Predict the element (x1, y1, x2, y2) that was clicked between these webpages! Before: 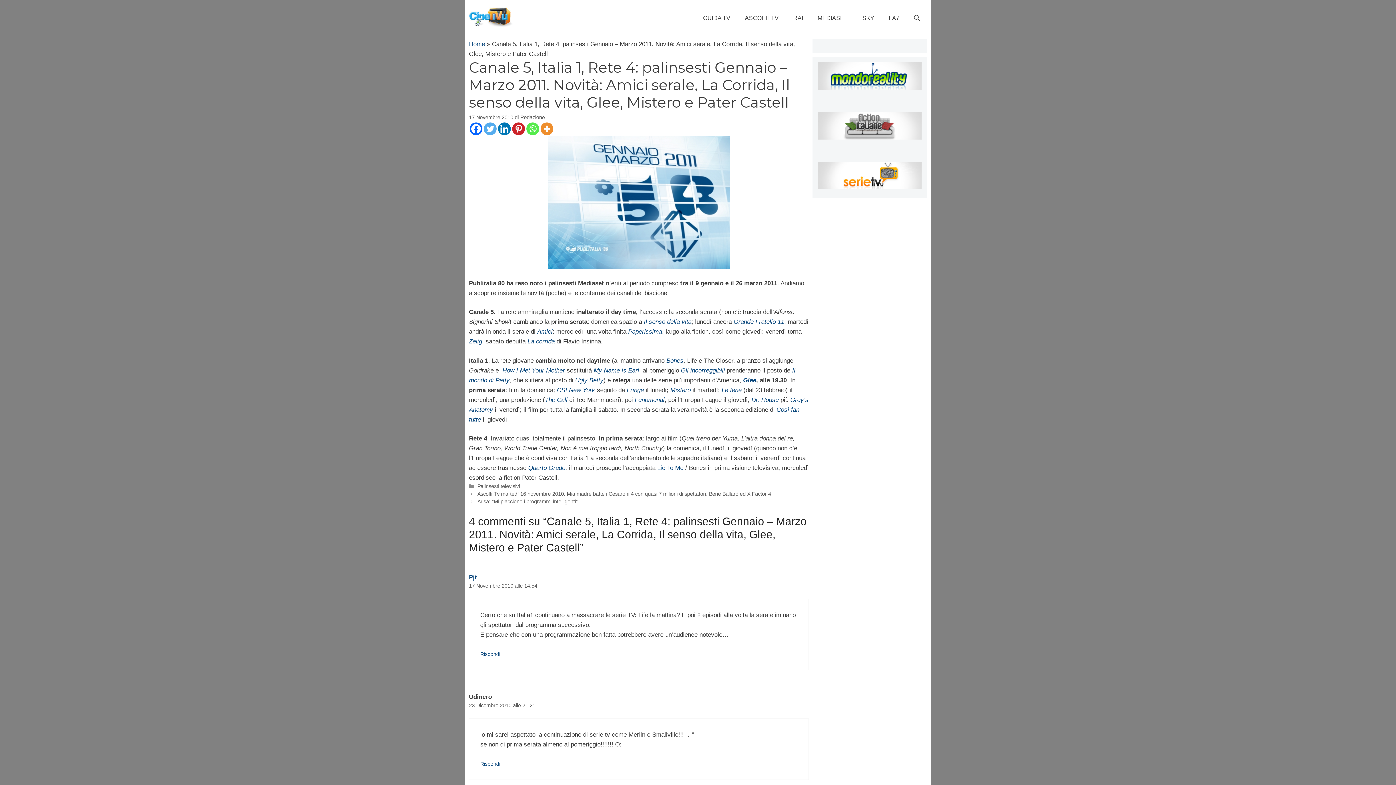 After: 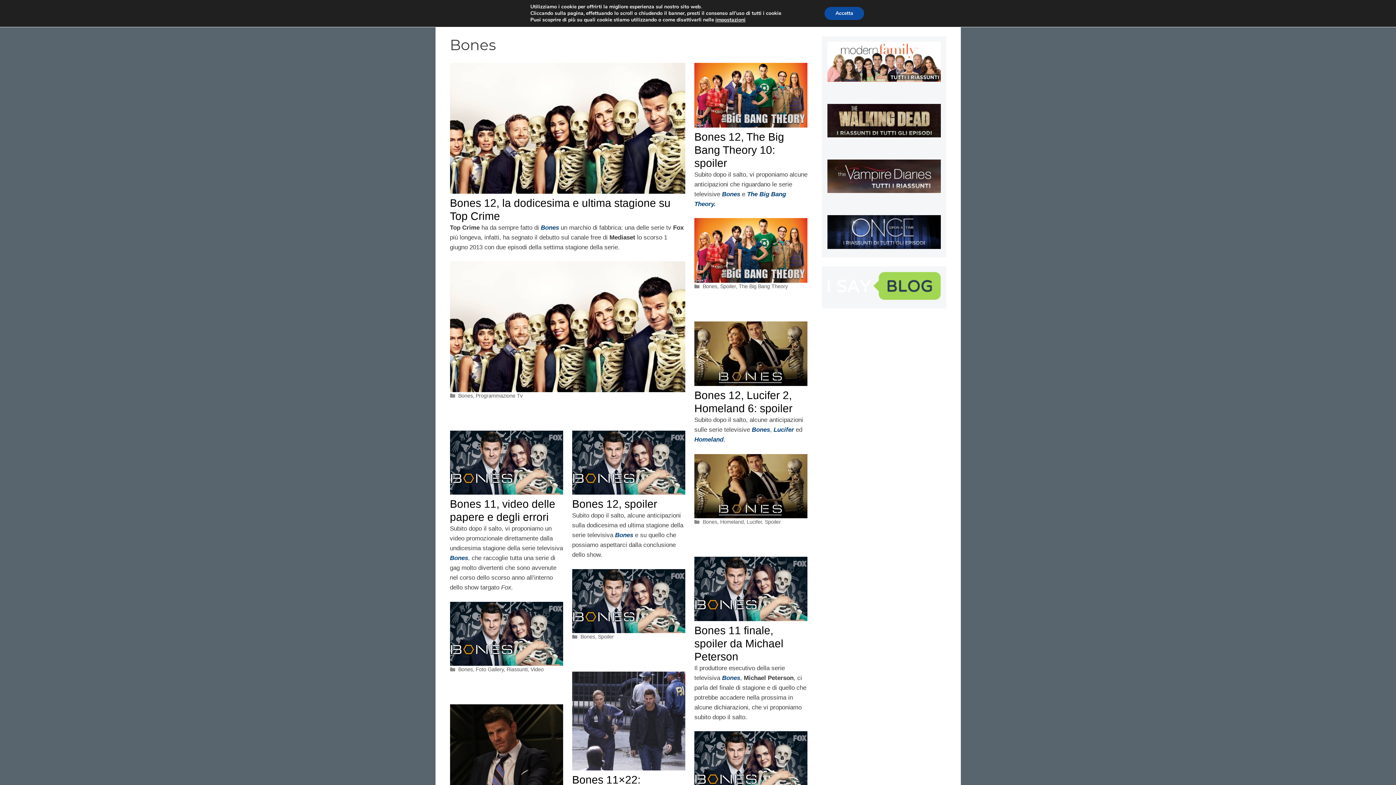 Action: bbox: (666, 357, 683, 364) label: Bones